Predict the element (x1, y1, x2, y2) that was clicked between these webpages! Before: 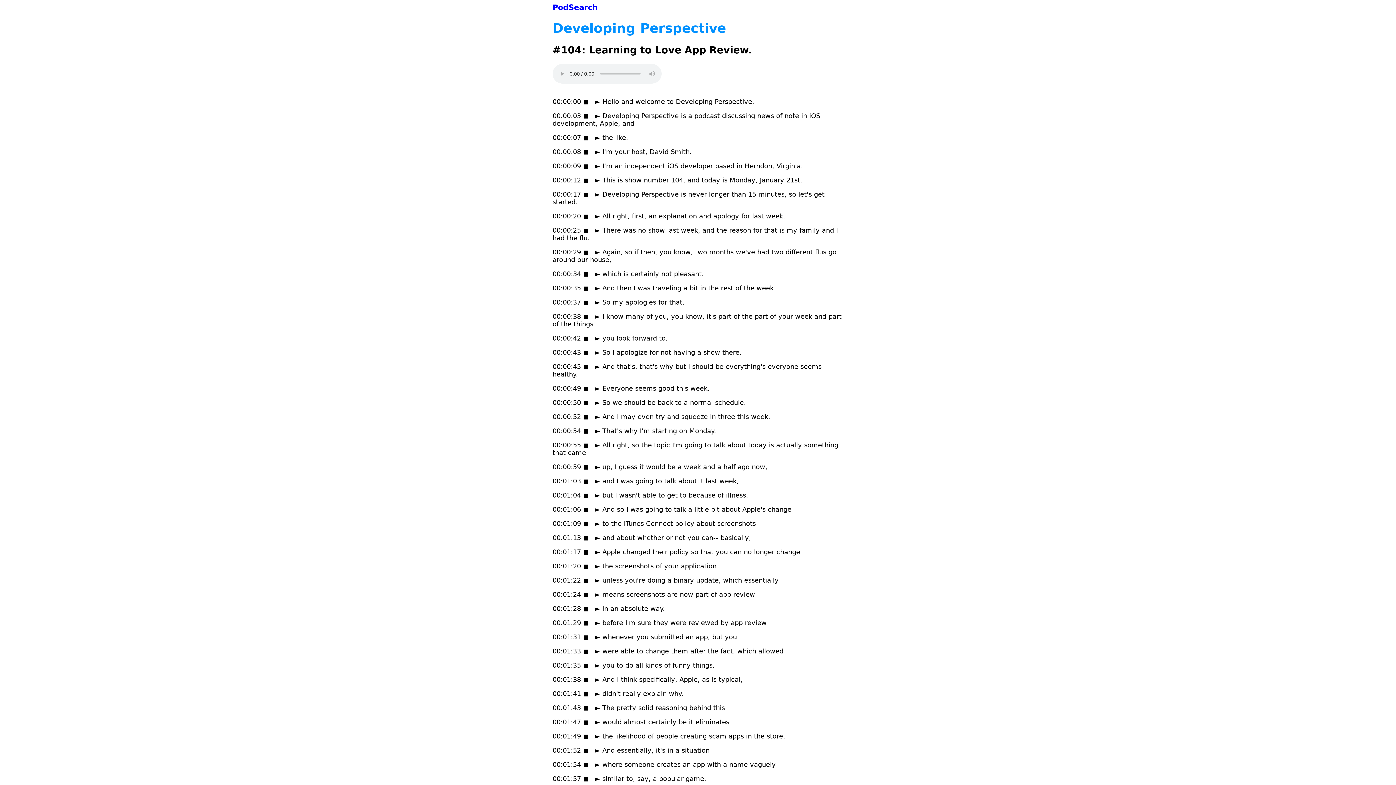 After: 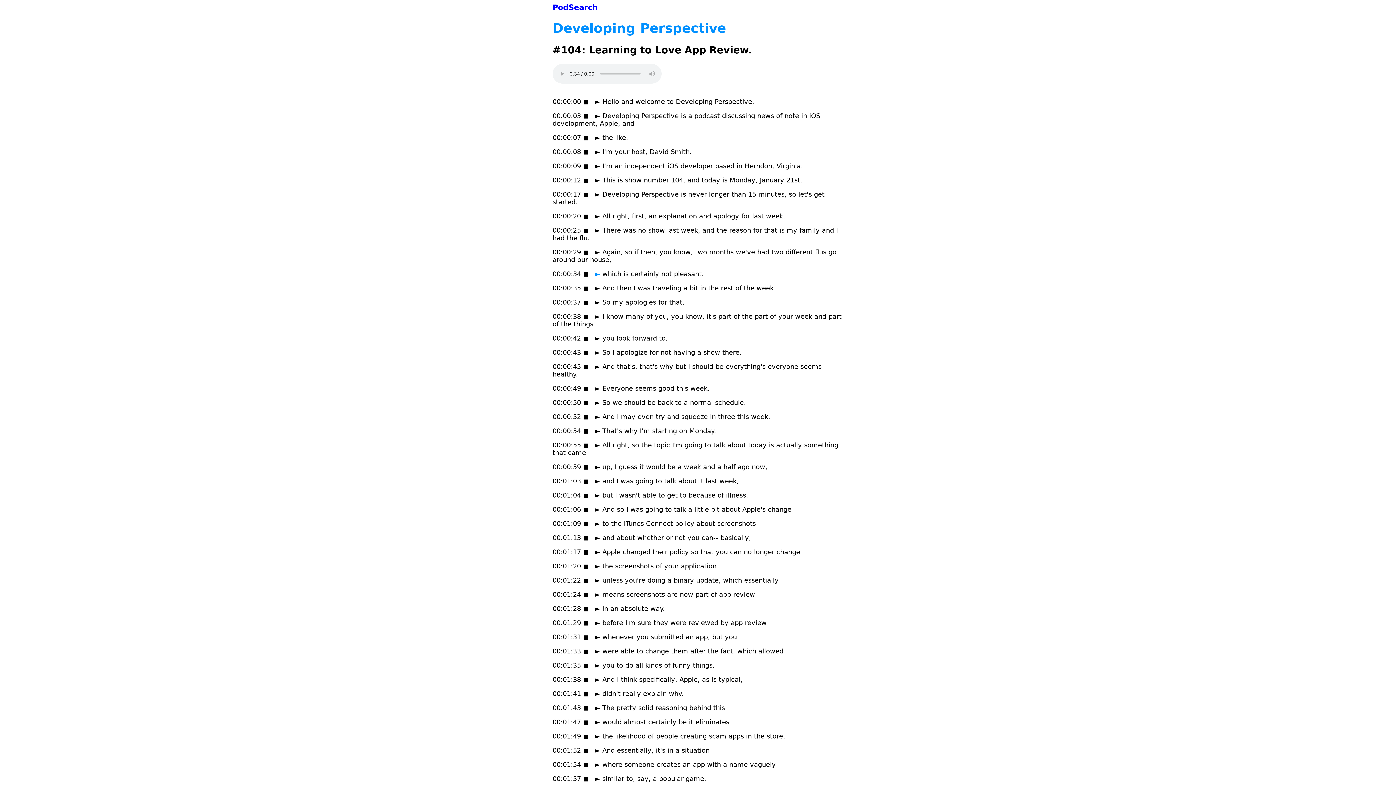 Action: label: ► bbox: (595, 270, 600, 277)